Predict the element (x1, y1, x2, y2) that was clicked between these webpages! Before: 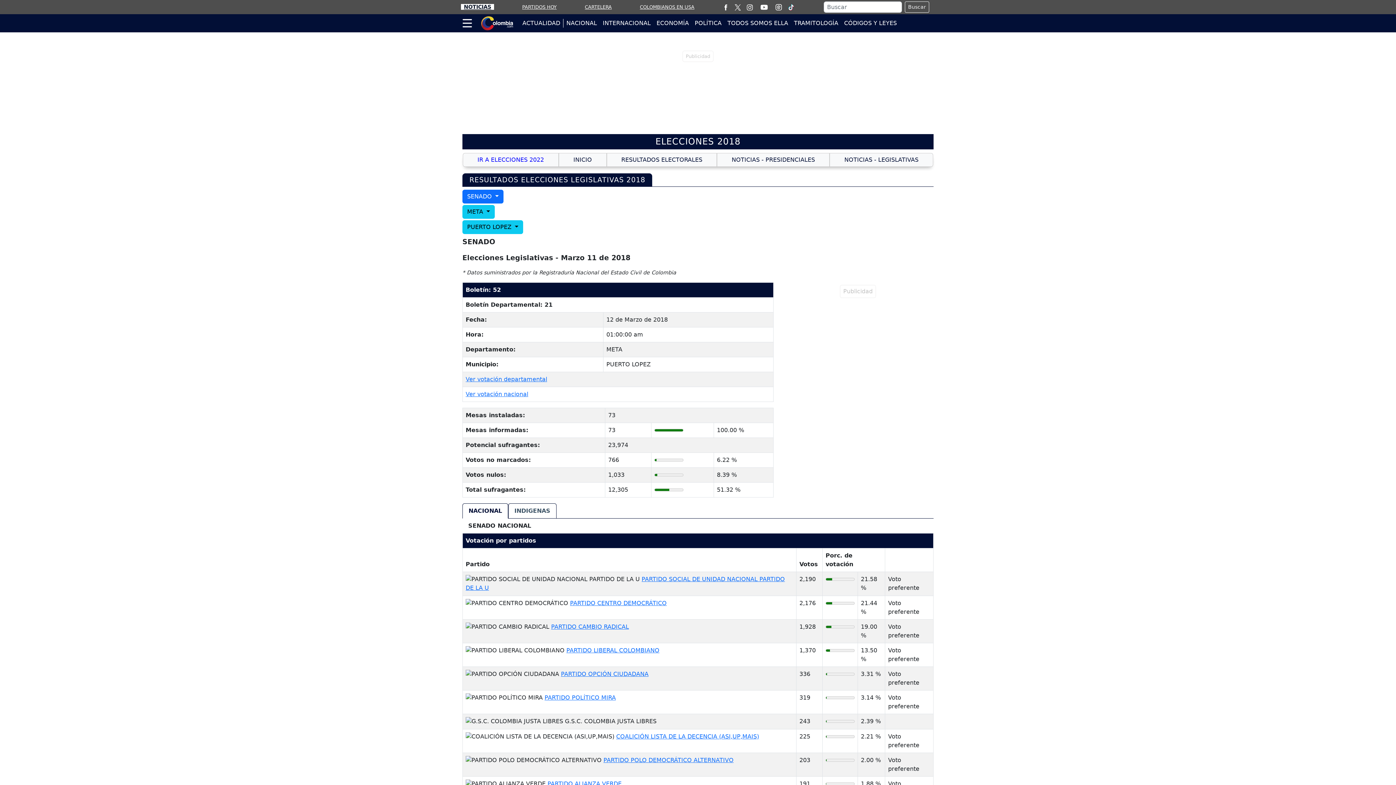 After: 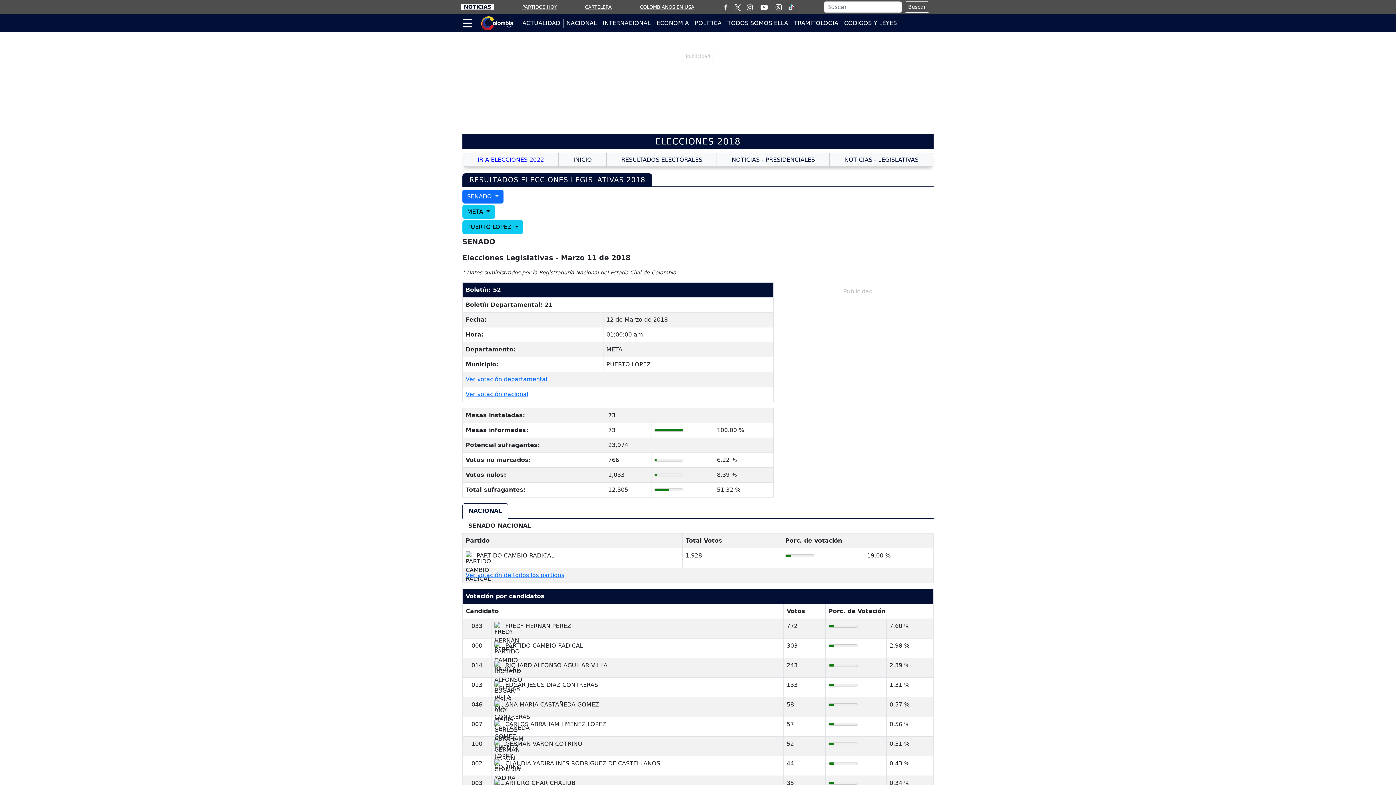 Action: label: PARTIDO CAMBIO RADICAL bbox: (551, 623, 629, 630)